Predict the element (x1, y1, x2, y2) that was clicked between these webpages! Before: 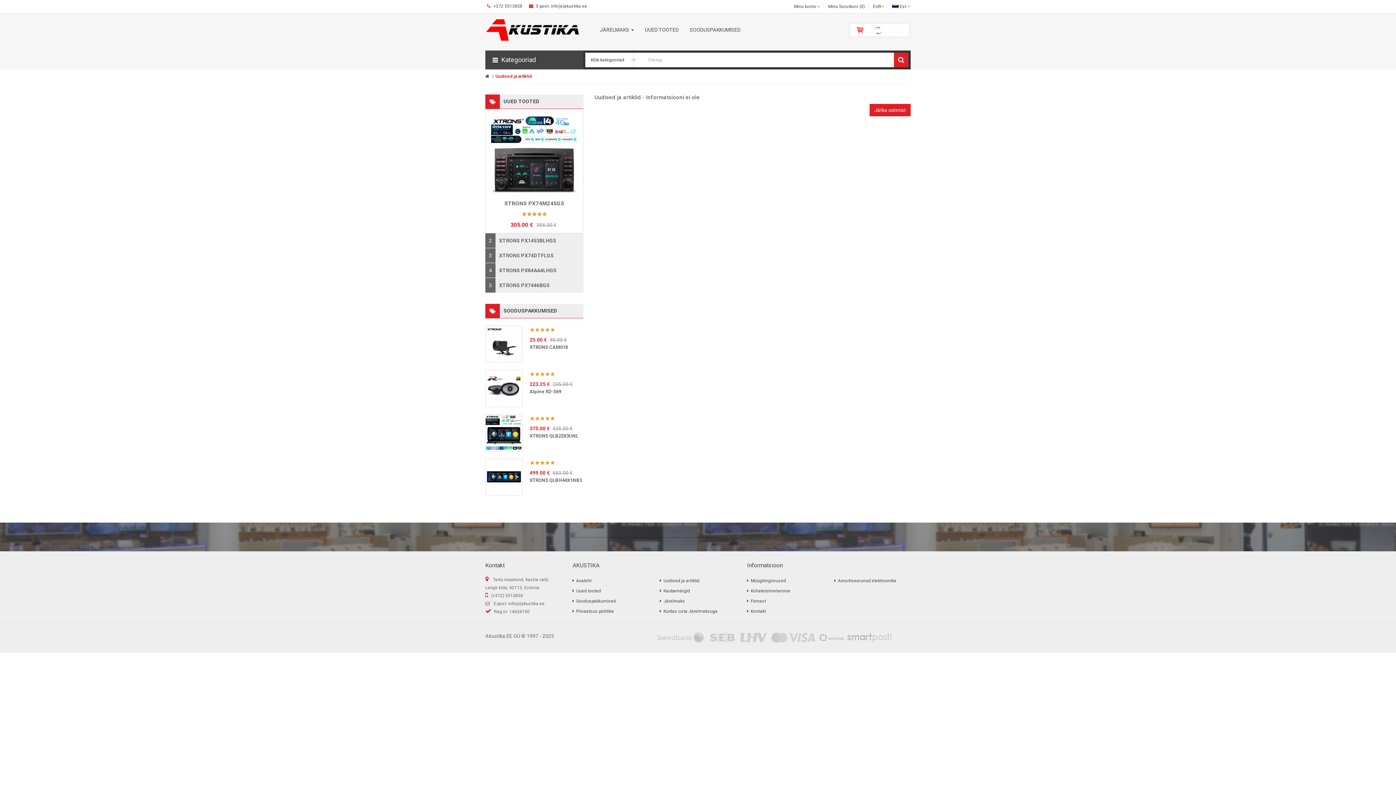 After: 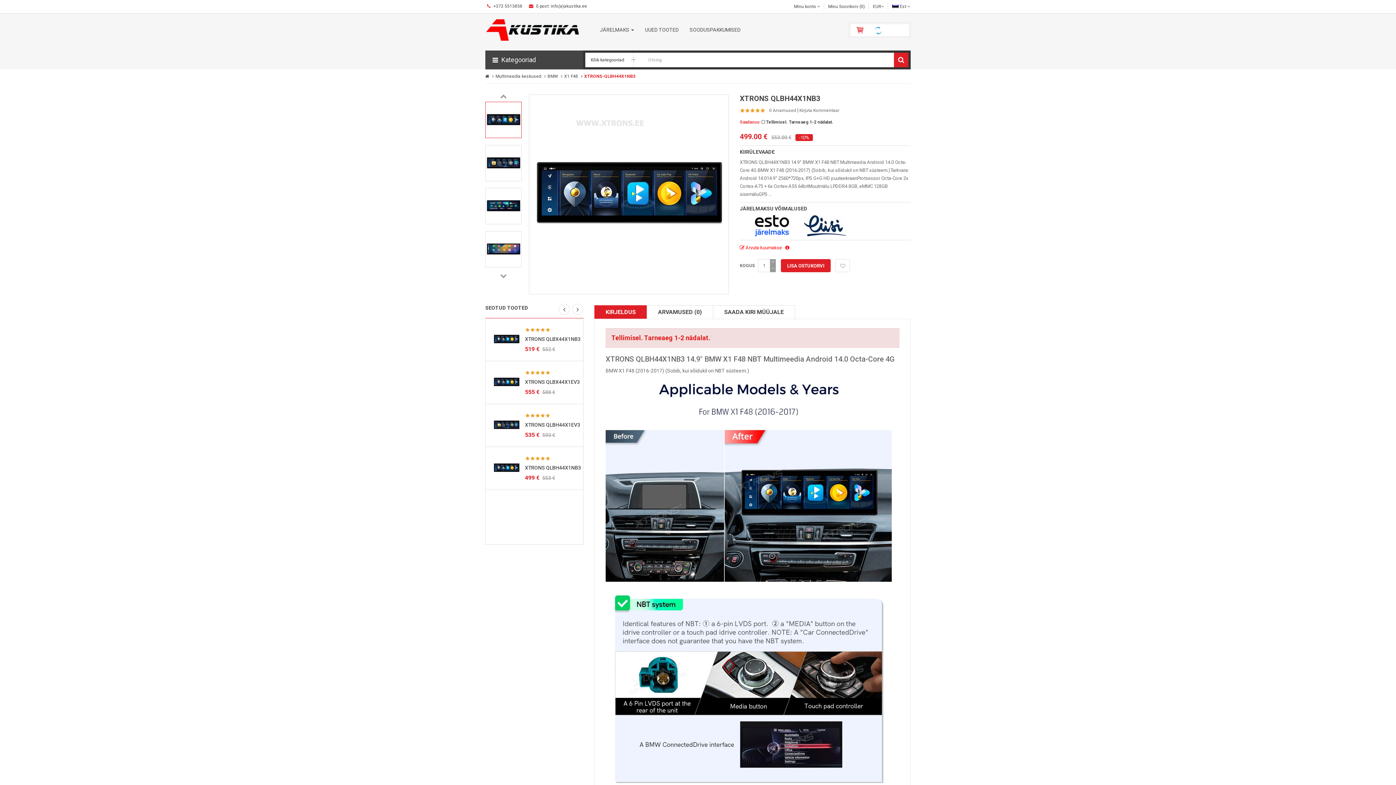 Action: label: XTRONS QLBH44X1NB3 bbox: (529, 477, 582, 483)